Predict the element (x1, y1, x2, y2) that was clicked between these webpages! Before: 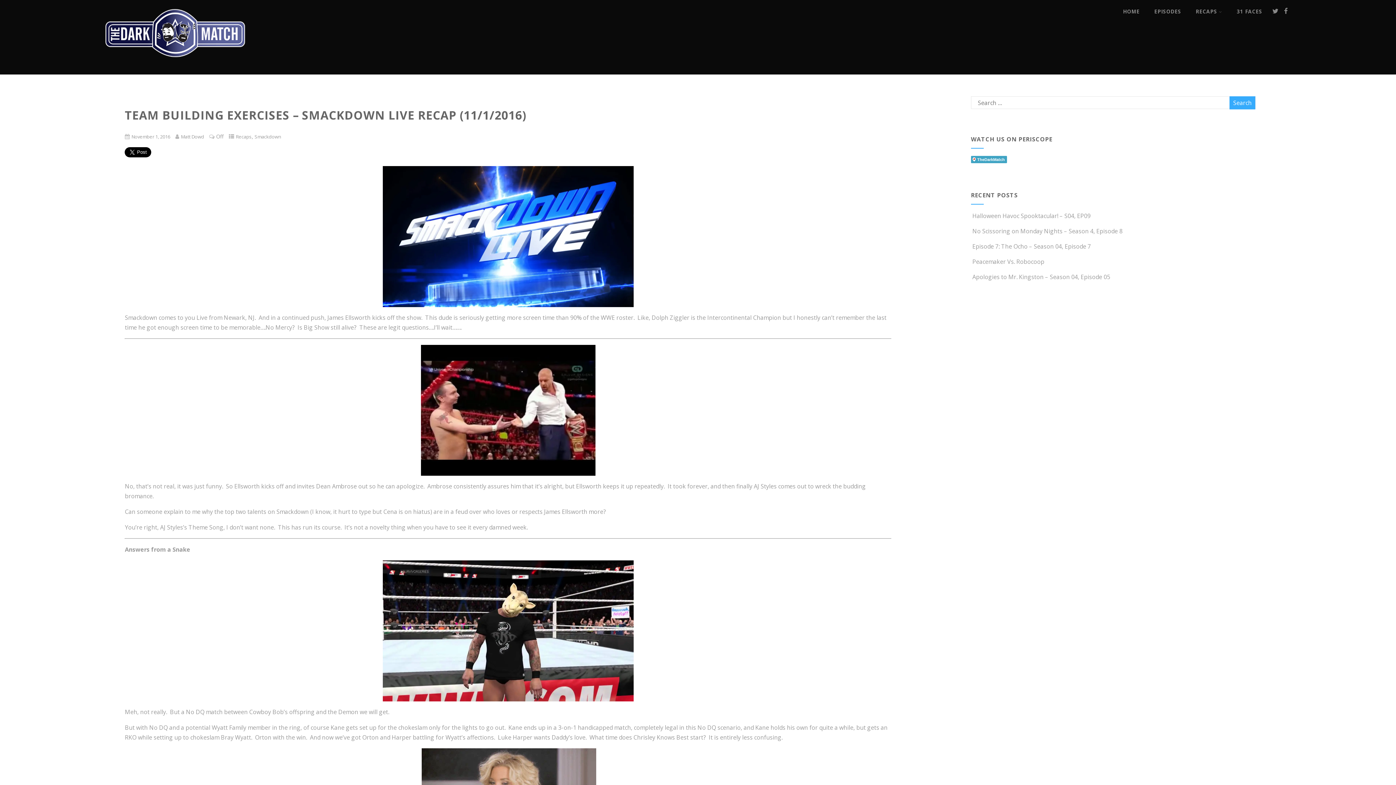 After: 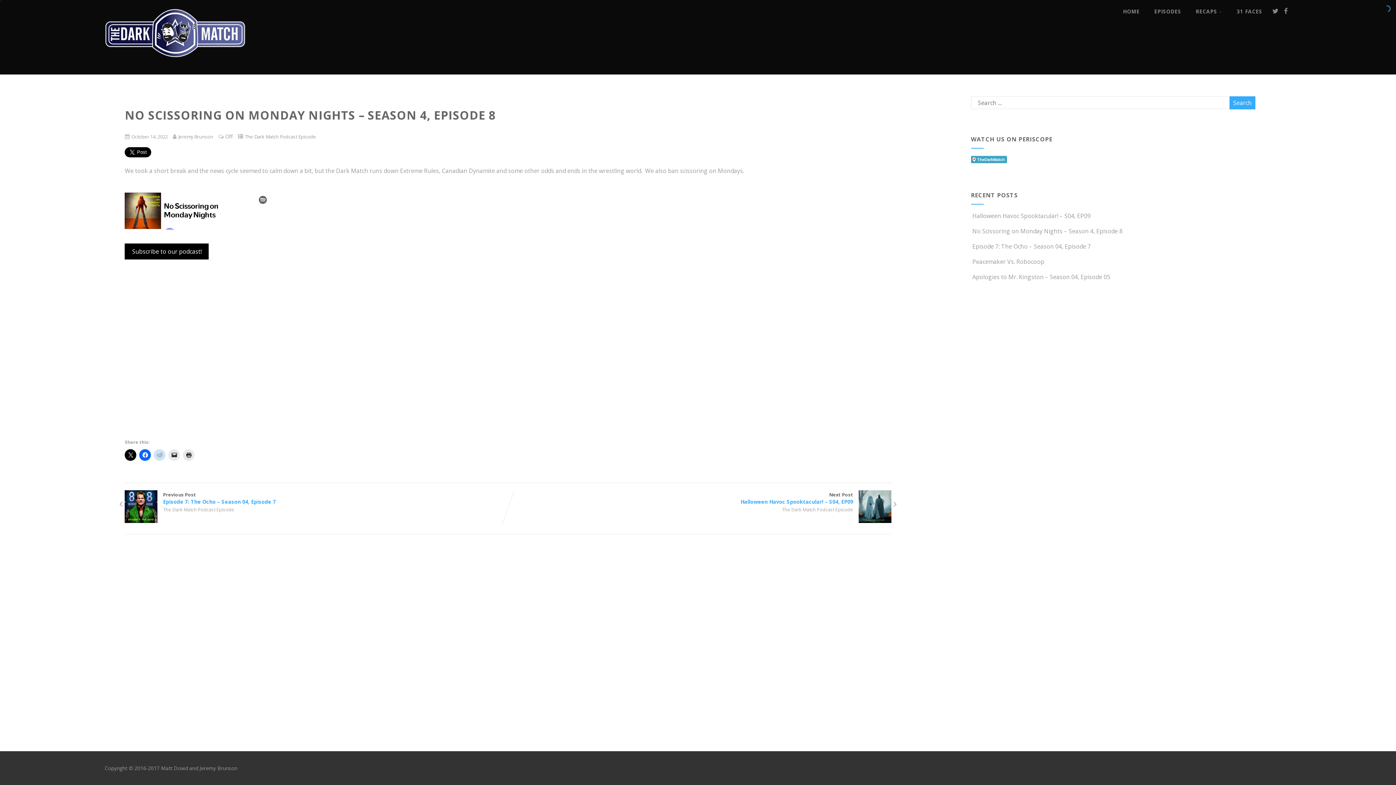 Action: label:  No Scissoring on Monday Nights – Season 4, Episode 8 bbox: (971, 227, 1122, 235)